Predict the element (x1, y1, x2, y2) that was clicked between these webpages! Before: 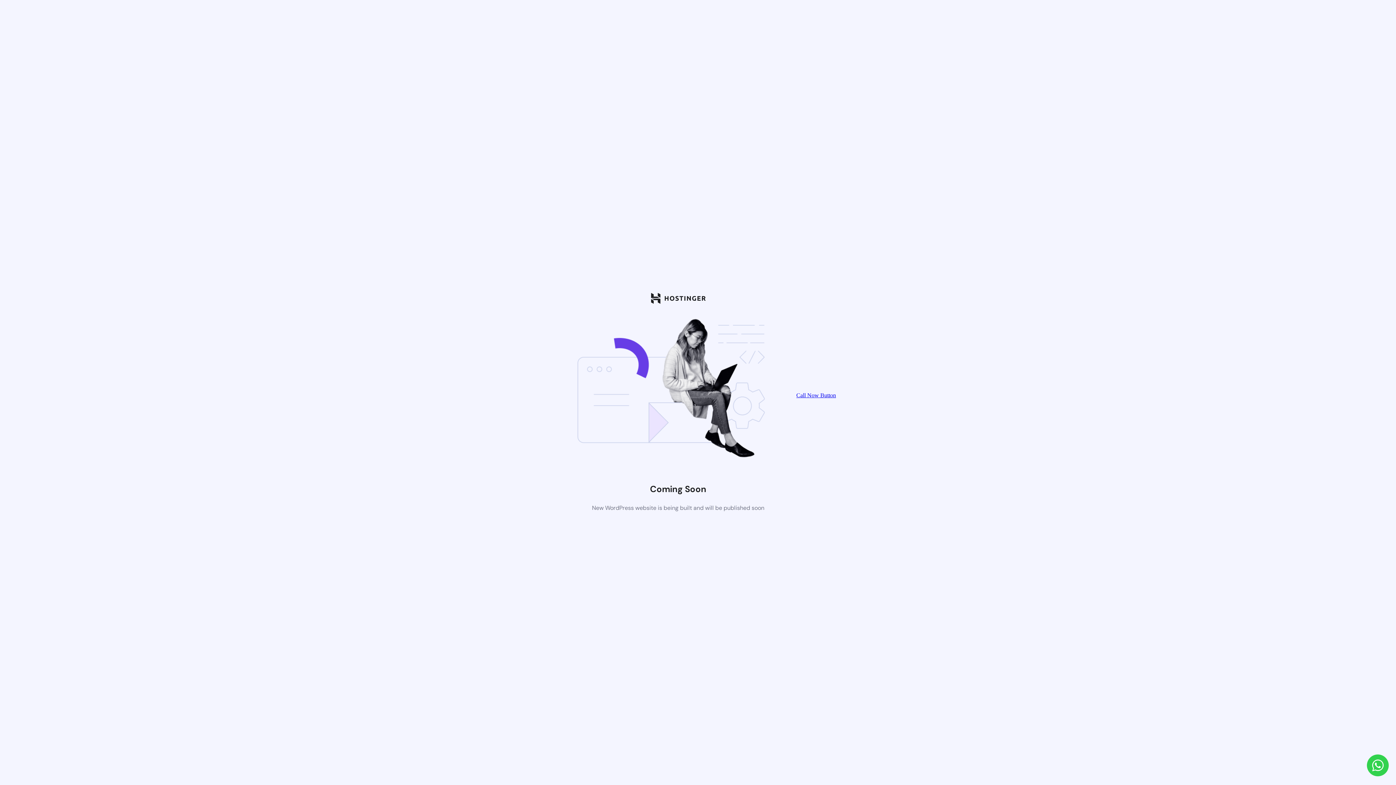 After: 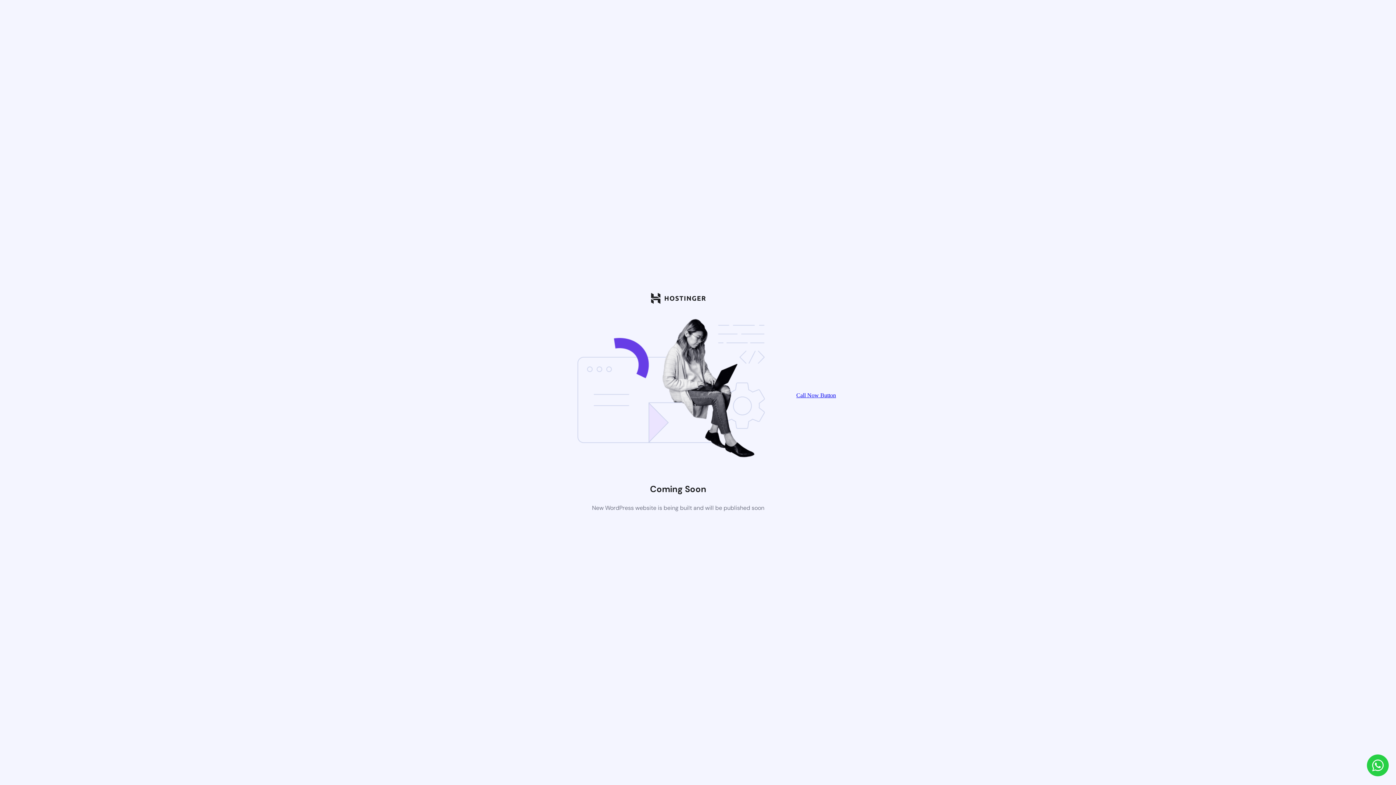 Action: bbox: (1367, 754, 1389, 778)